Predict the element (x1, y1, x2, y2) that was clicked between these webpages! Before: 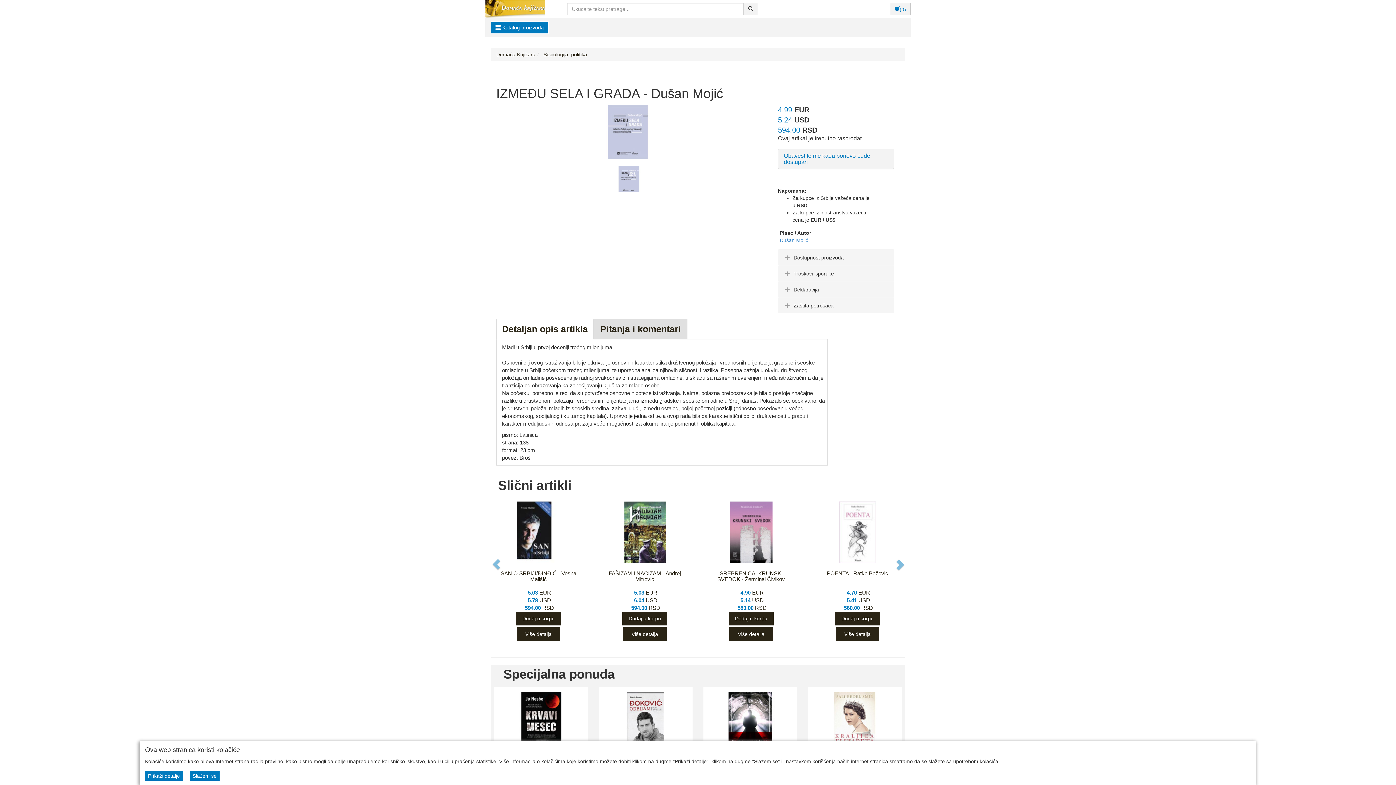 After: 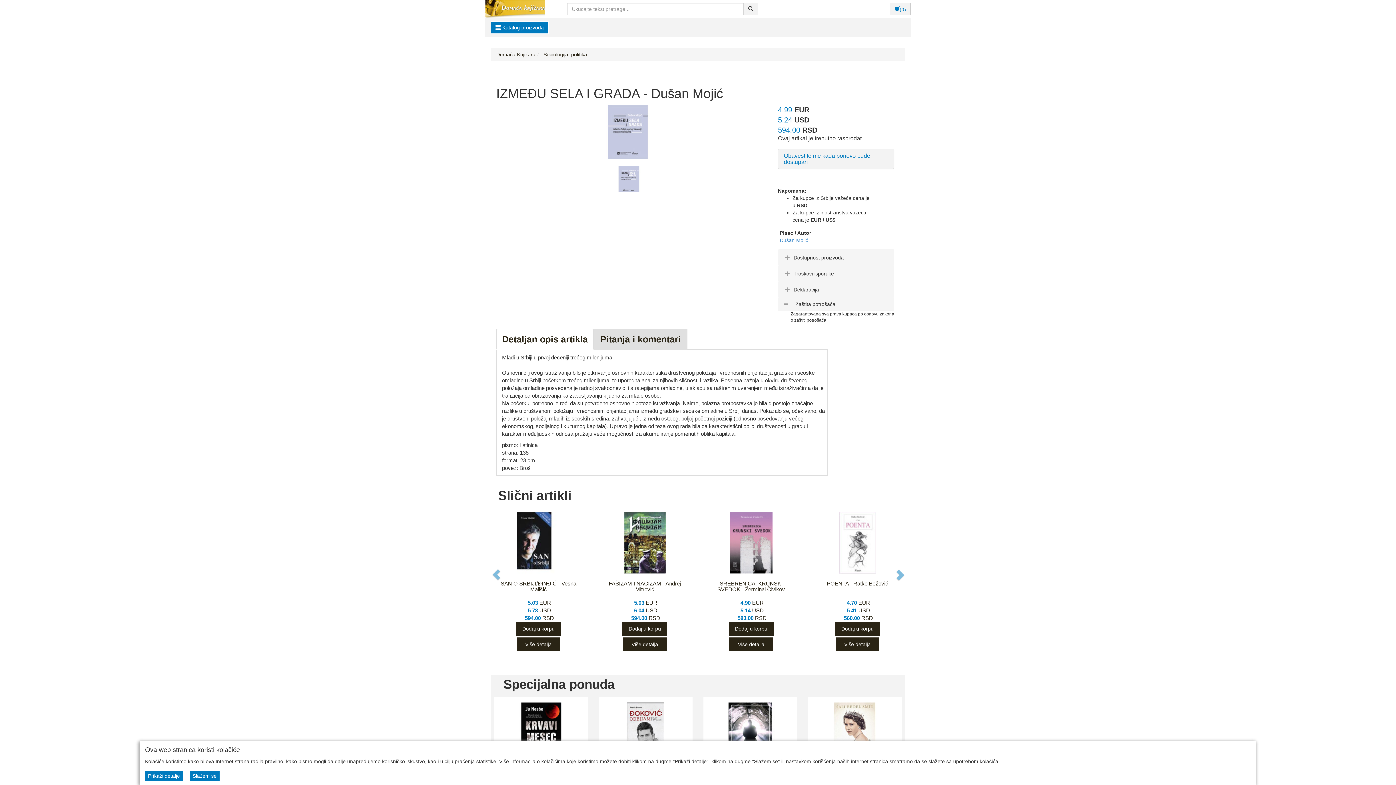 Action: label: Zaštita potrošača bbox: (783, 302, 833, 308)